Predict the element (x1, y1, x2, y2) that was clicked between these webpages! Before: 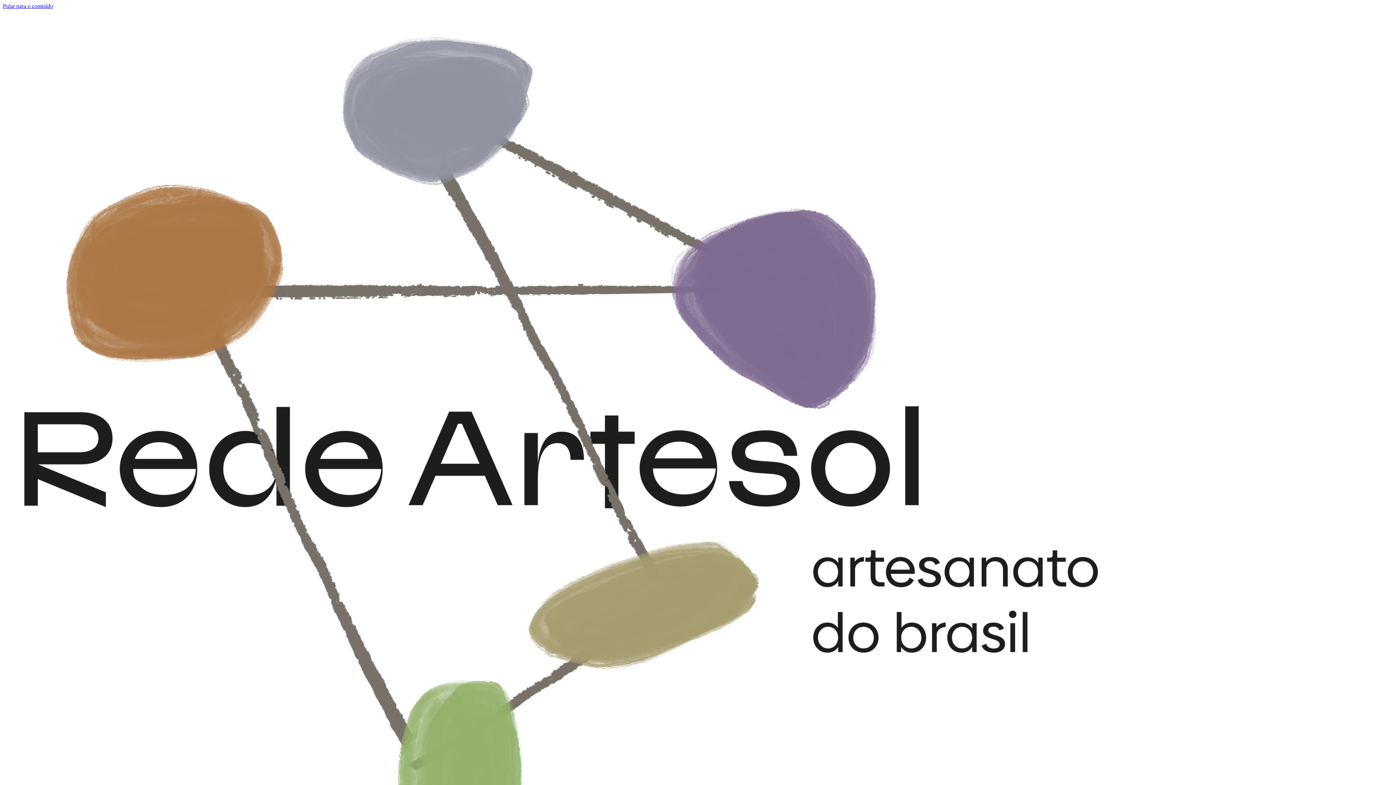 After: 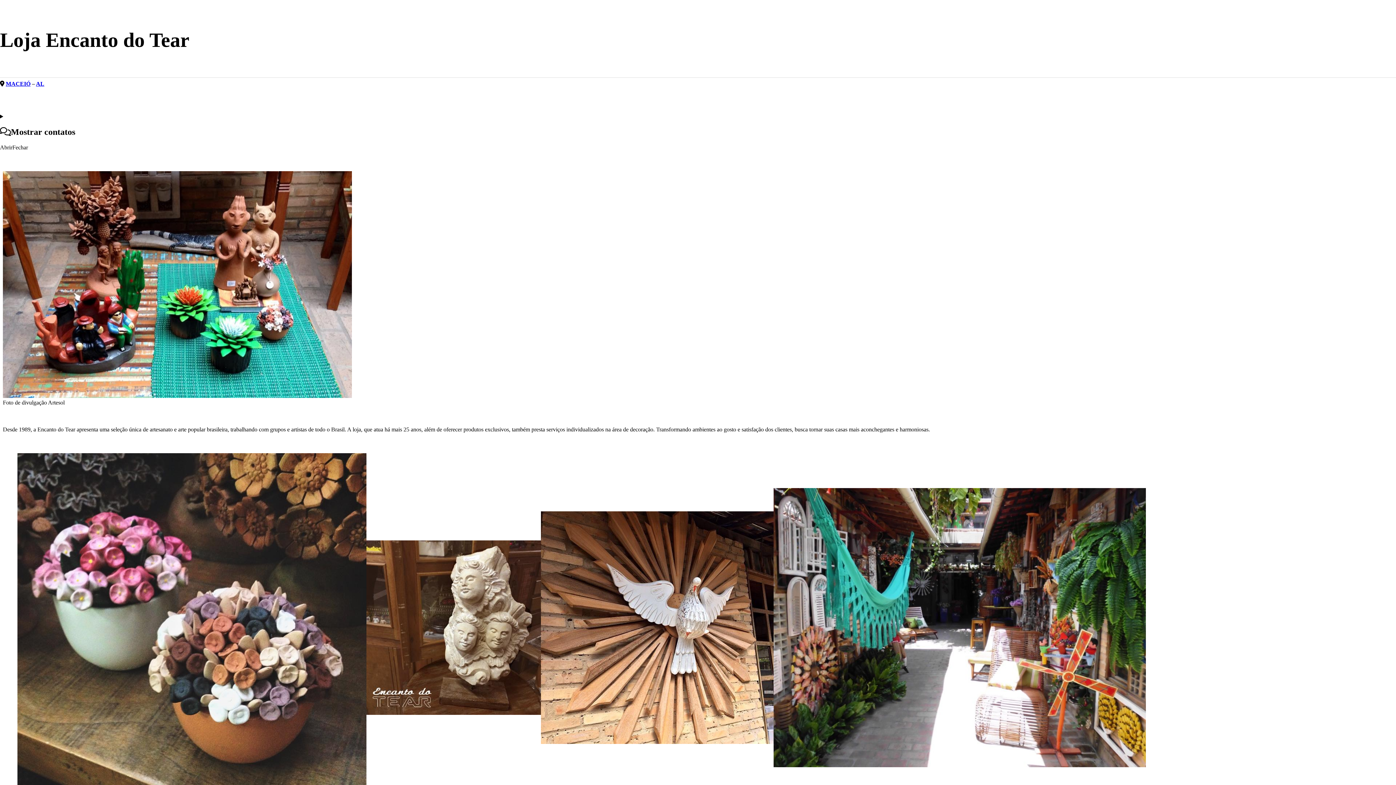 Action: label: Pular para o conteúdo bbox: (2, 2, 53, 9)